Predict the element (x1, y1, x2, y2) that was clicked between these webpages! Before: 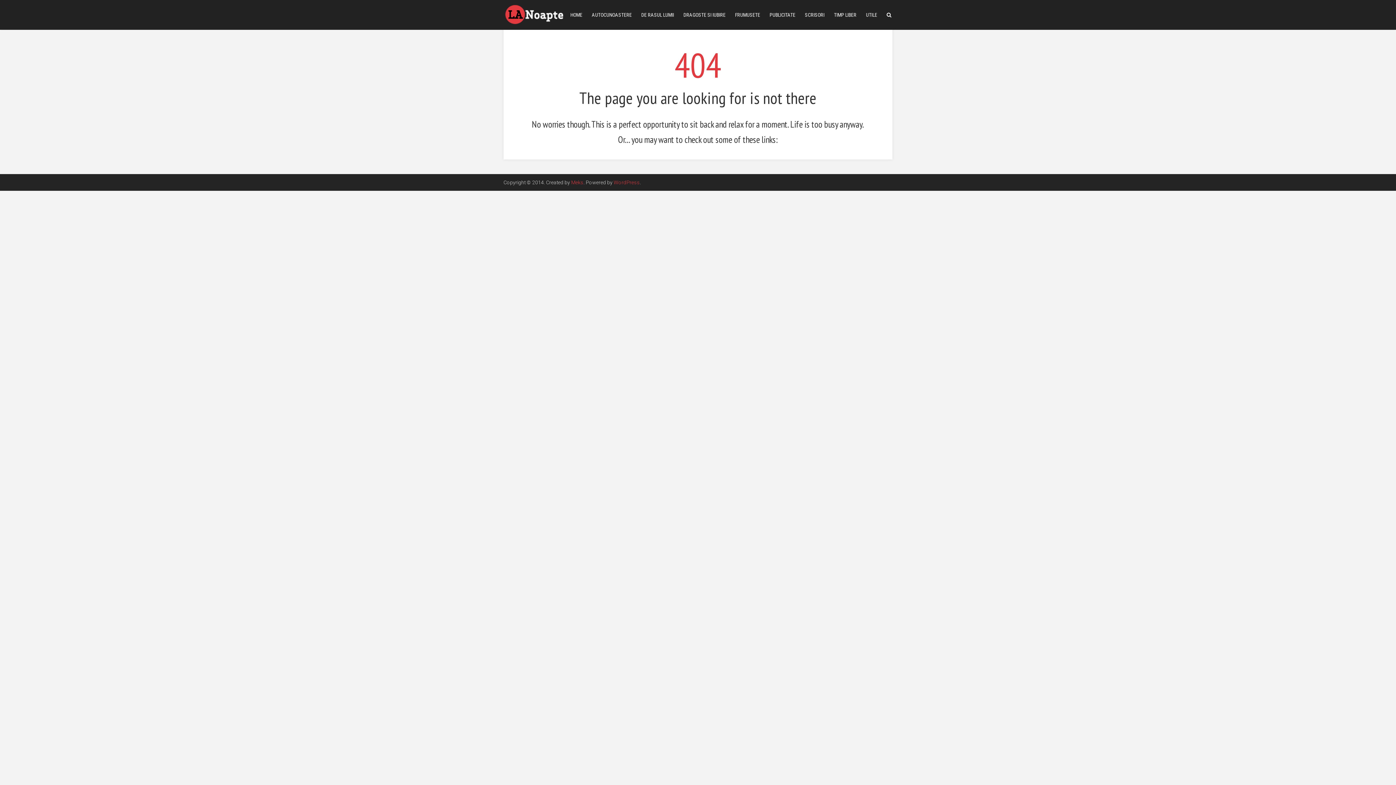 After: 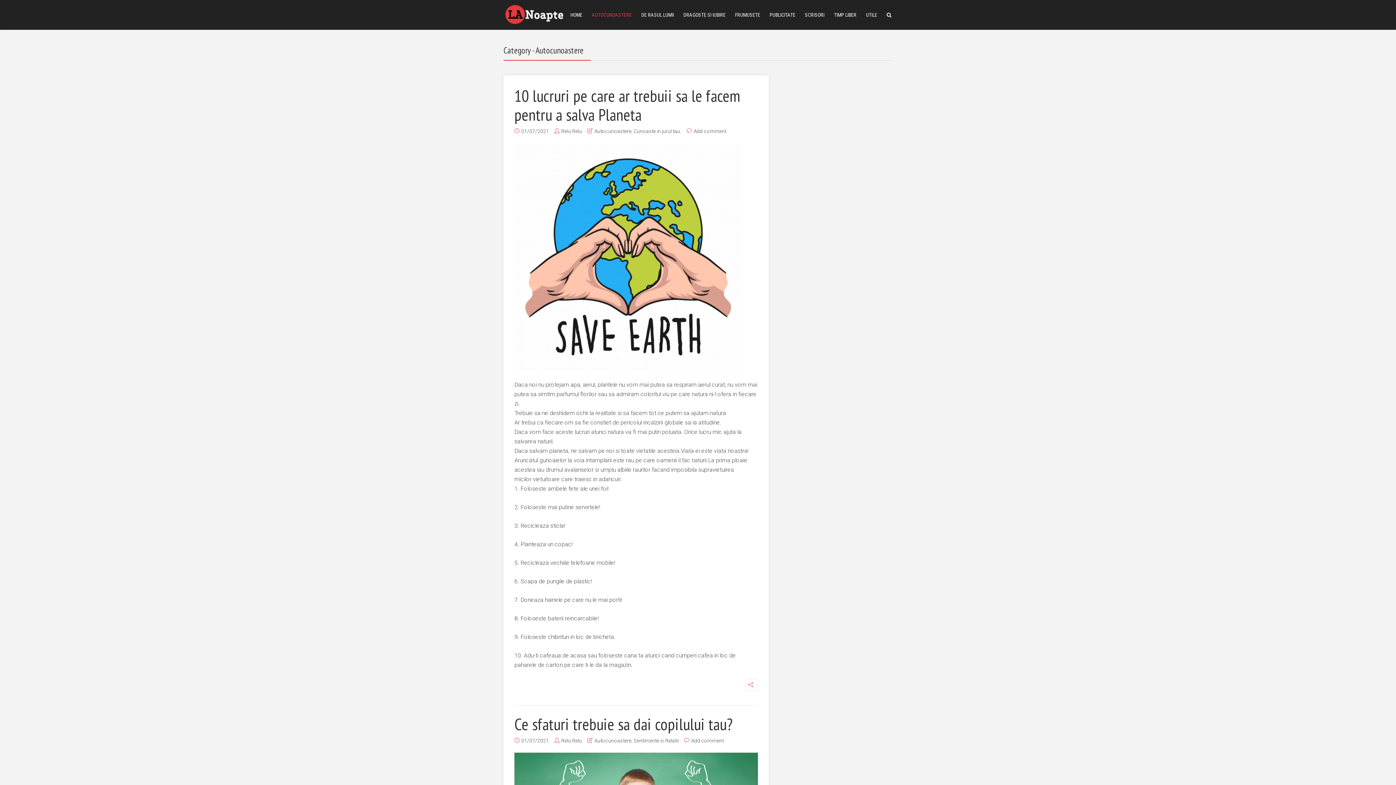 Action: label: AUTOCUNOASTERE bbox: (590, 0, 633, 30)